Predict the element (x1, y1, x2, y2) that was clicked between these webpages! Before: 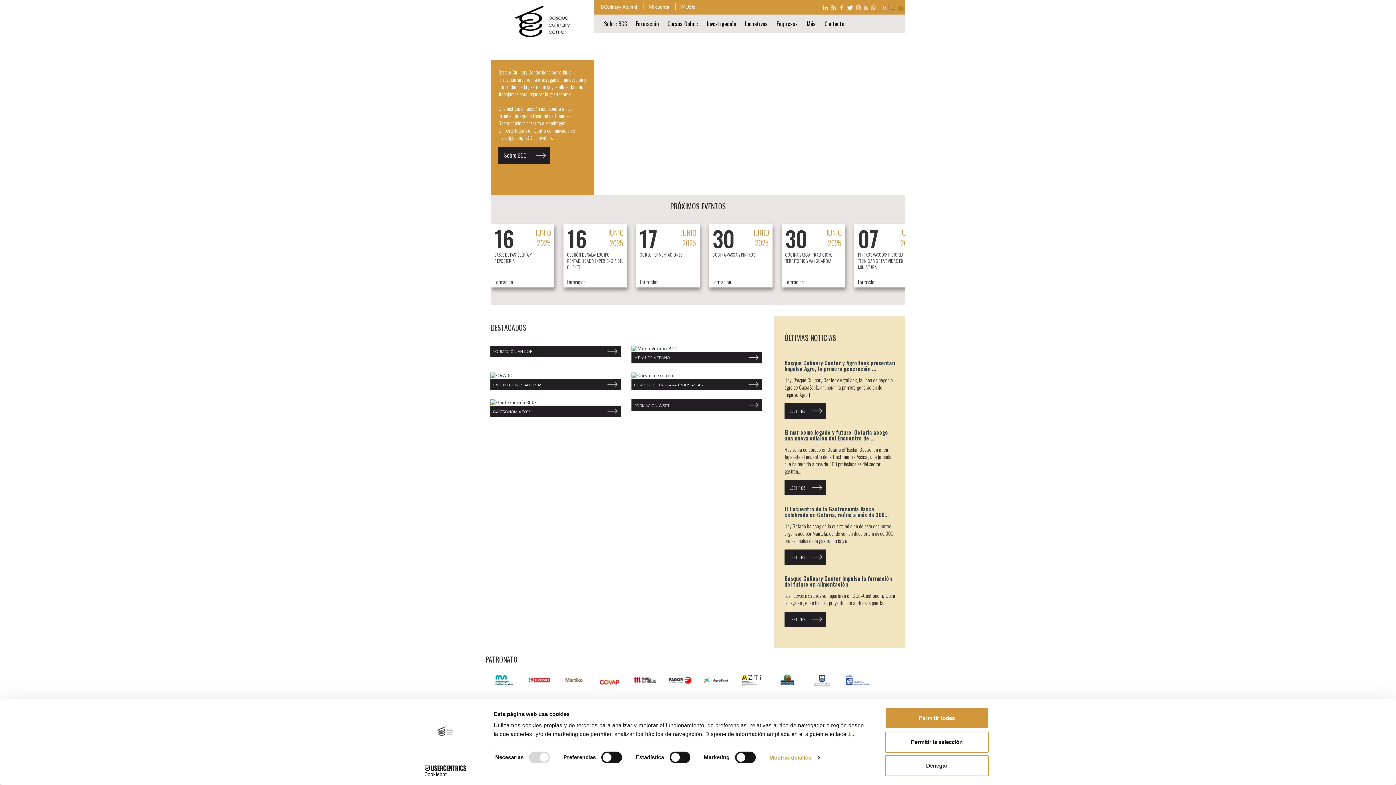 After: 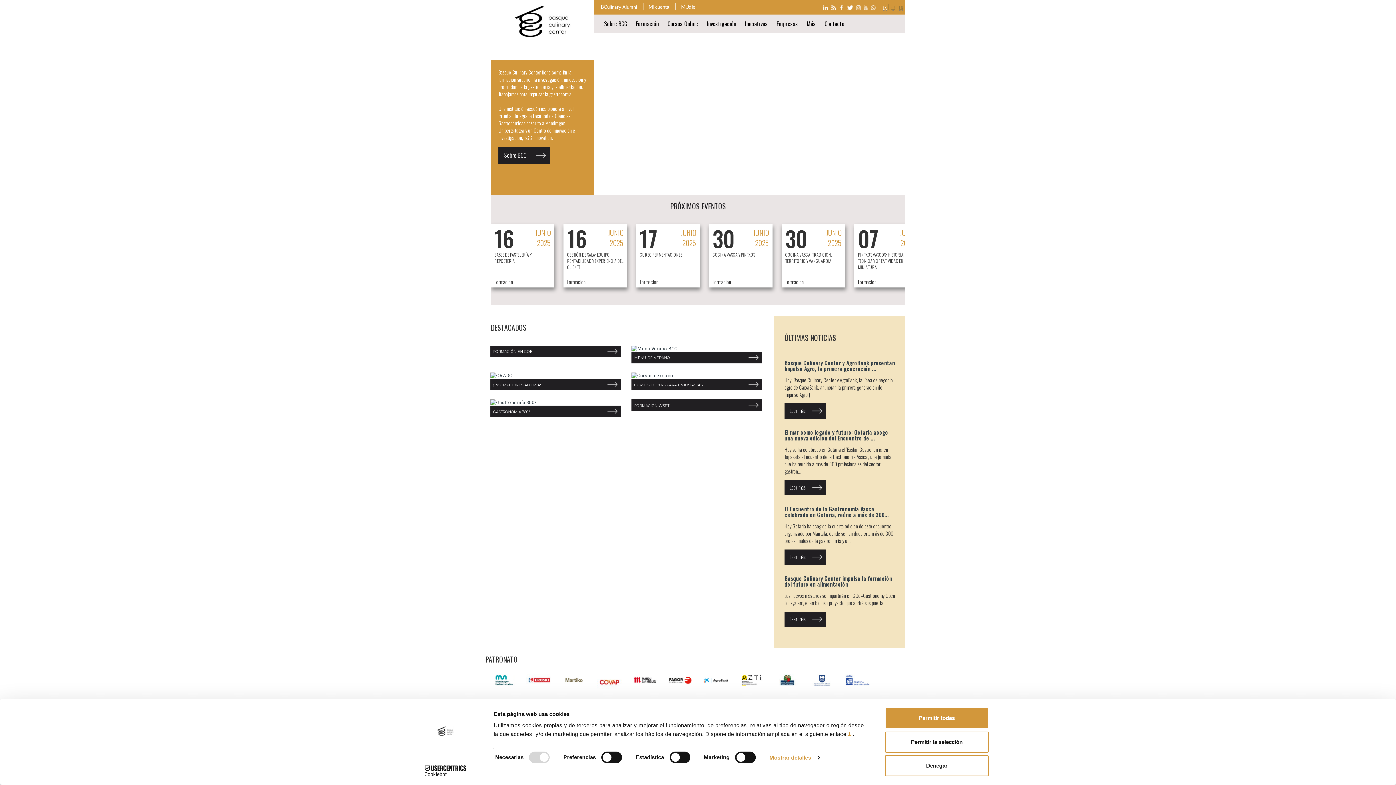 Action: bbox: (810, 674, 834, 686)